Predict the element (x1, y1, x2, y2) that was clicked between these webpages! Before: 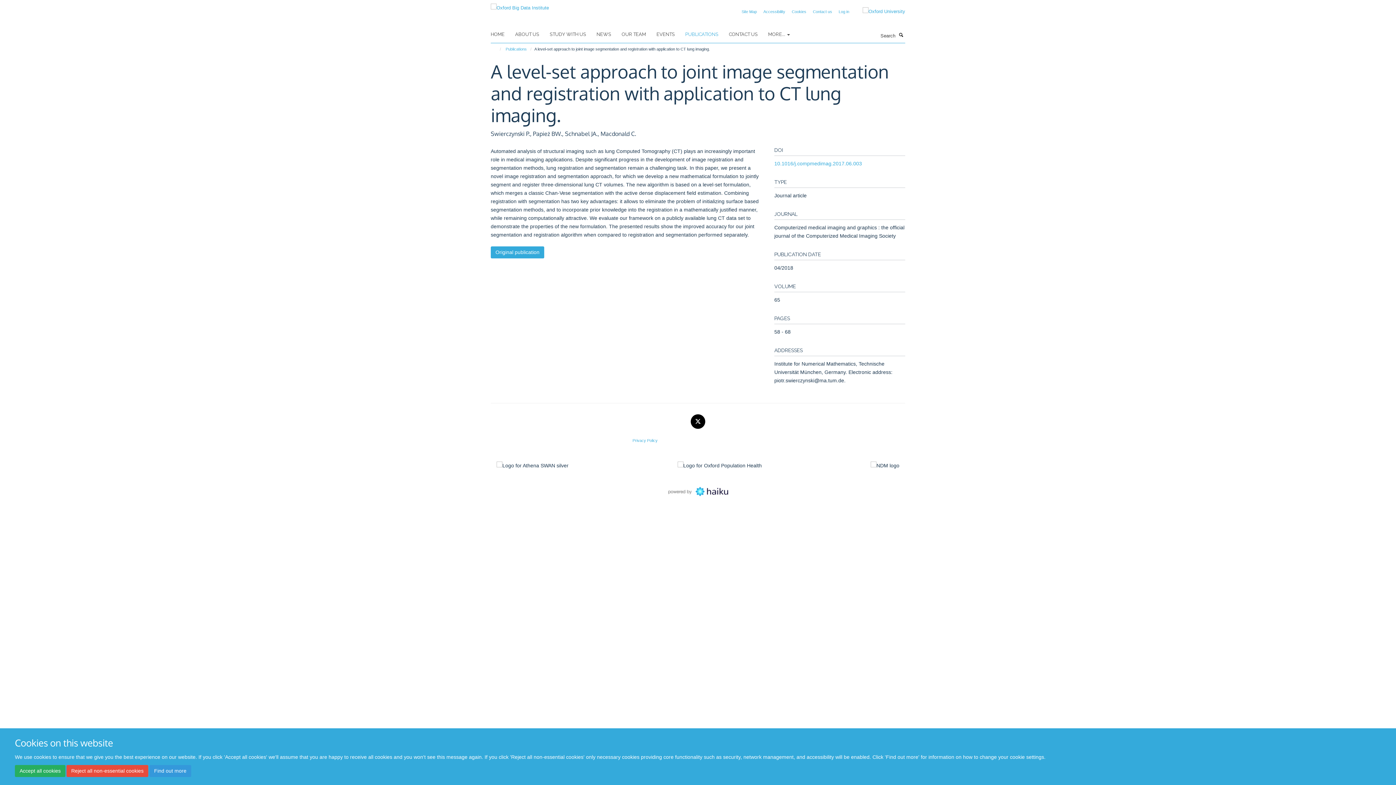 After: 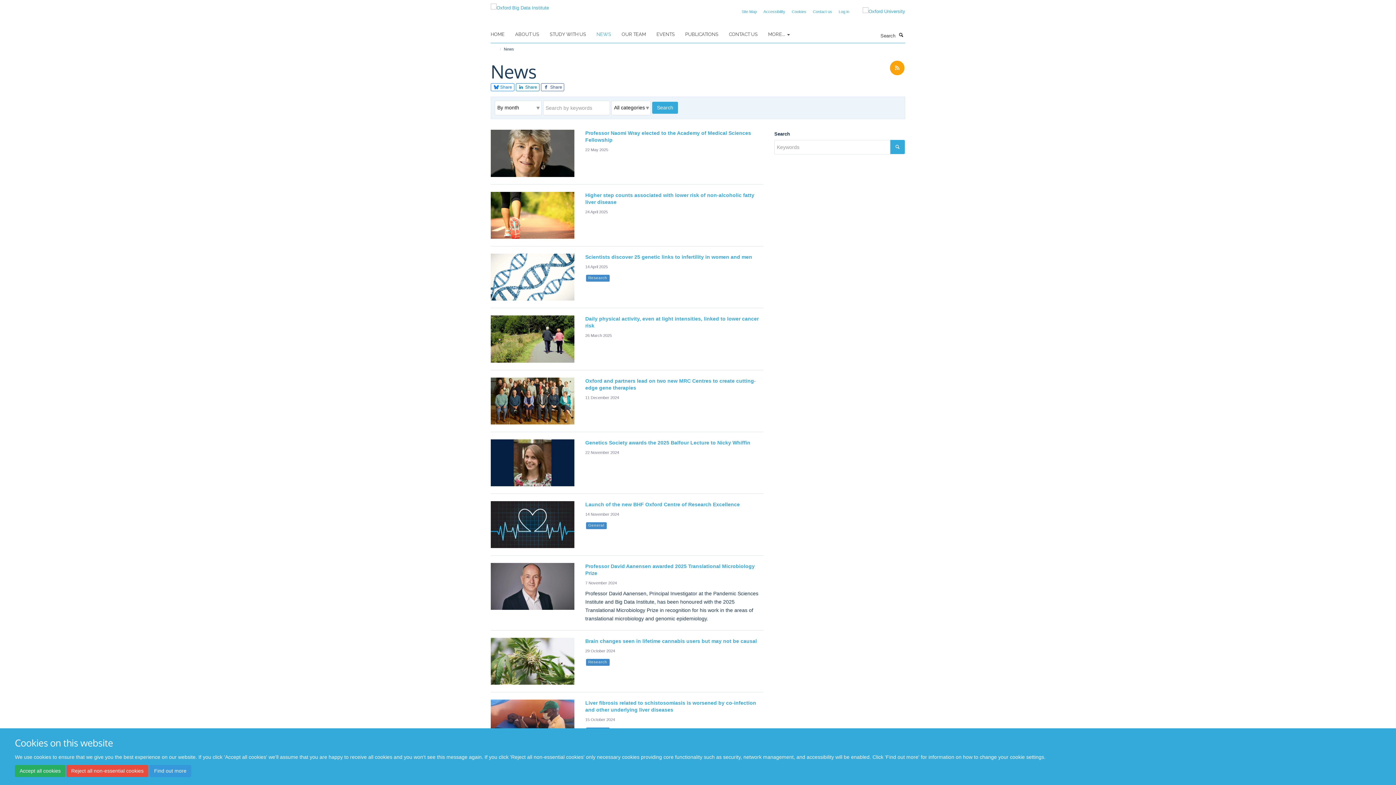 Action: bbox: (596, 29, 620, 40) label: NEWS